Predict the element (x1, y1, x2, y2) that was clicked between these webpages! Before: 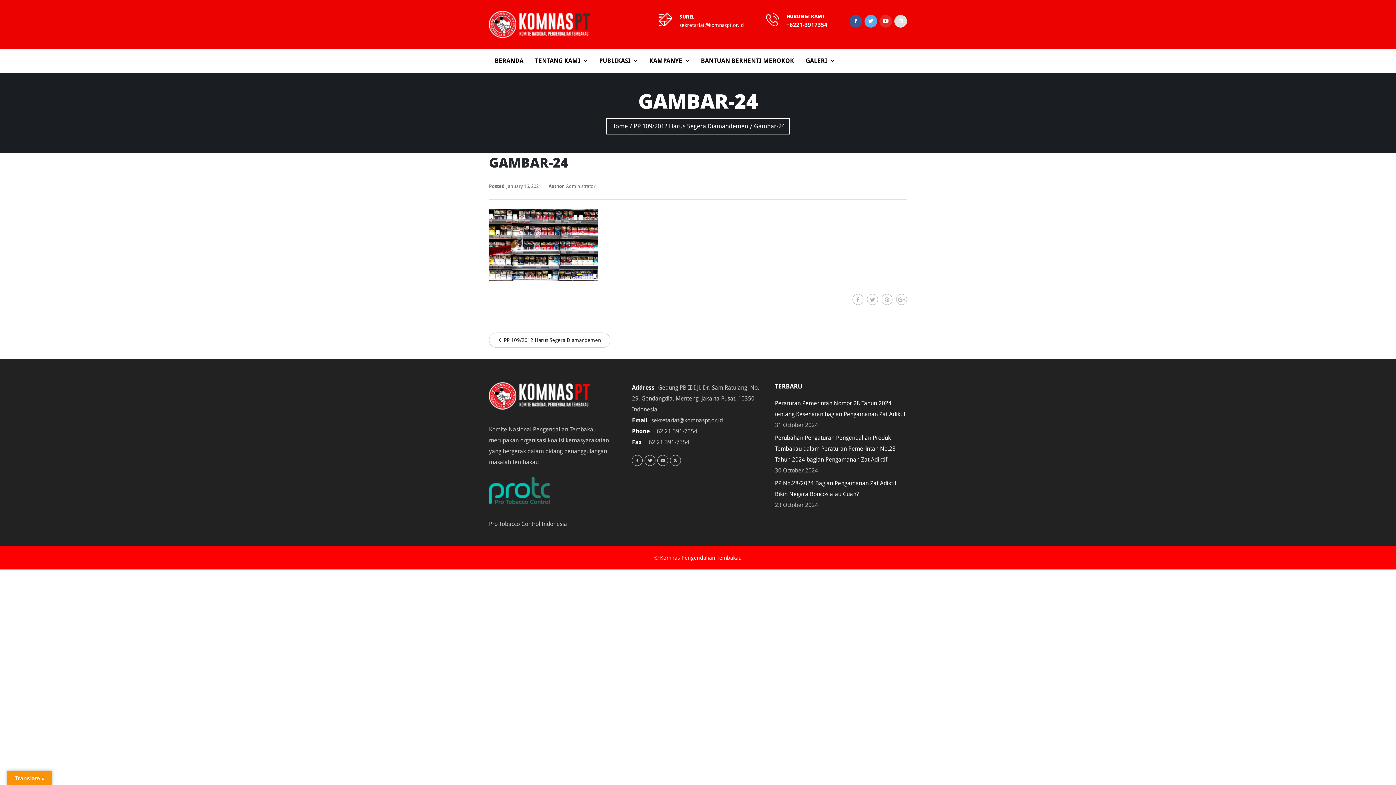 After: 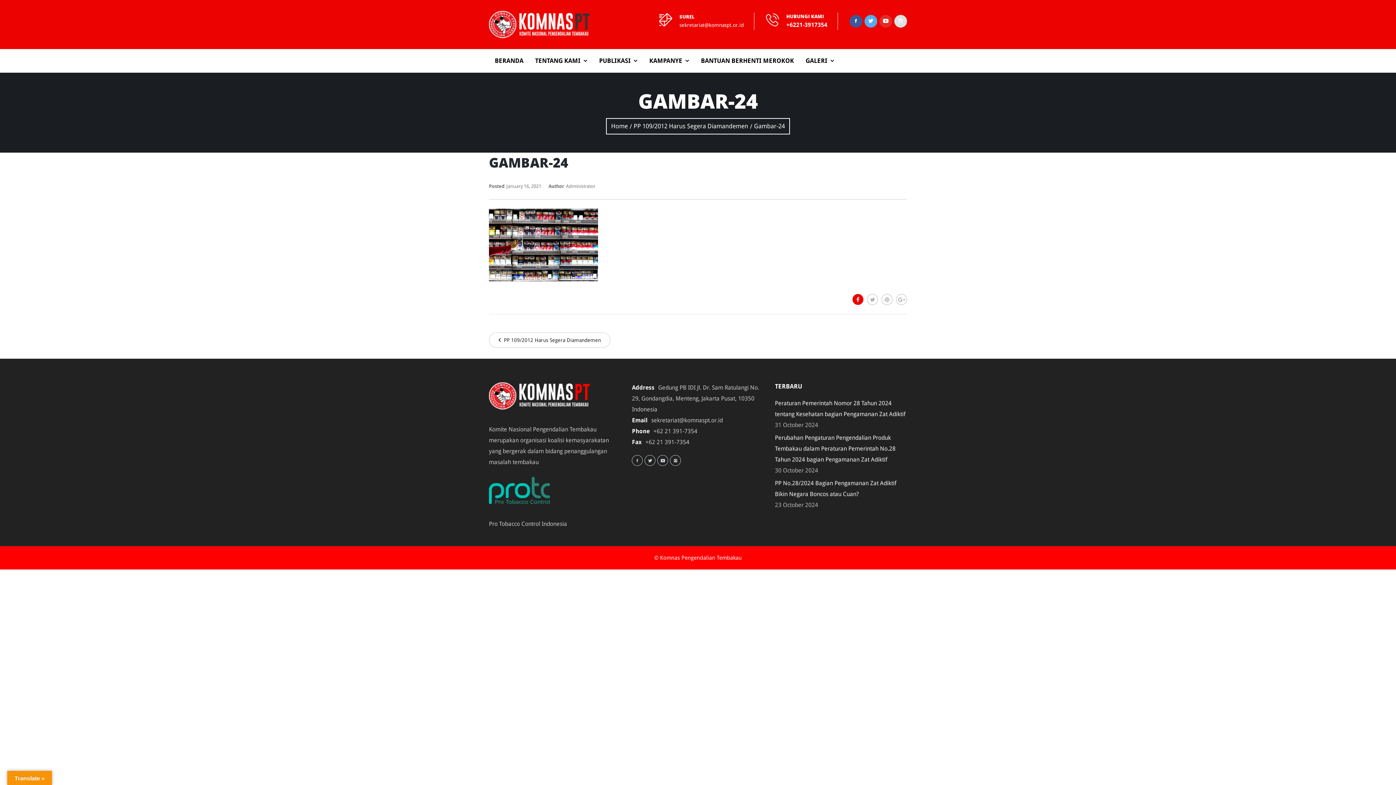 Action: bbox: (852, 294, 863, 305)